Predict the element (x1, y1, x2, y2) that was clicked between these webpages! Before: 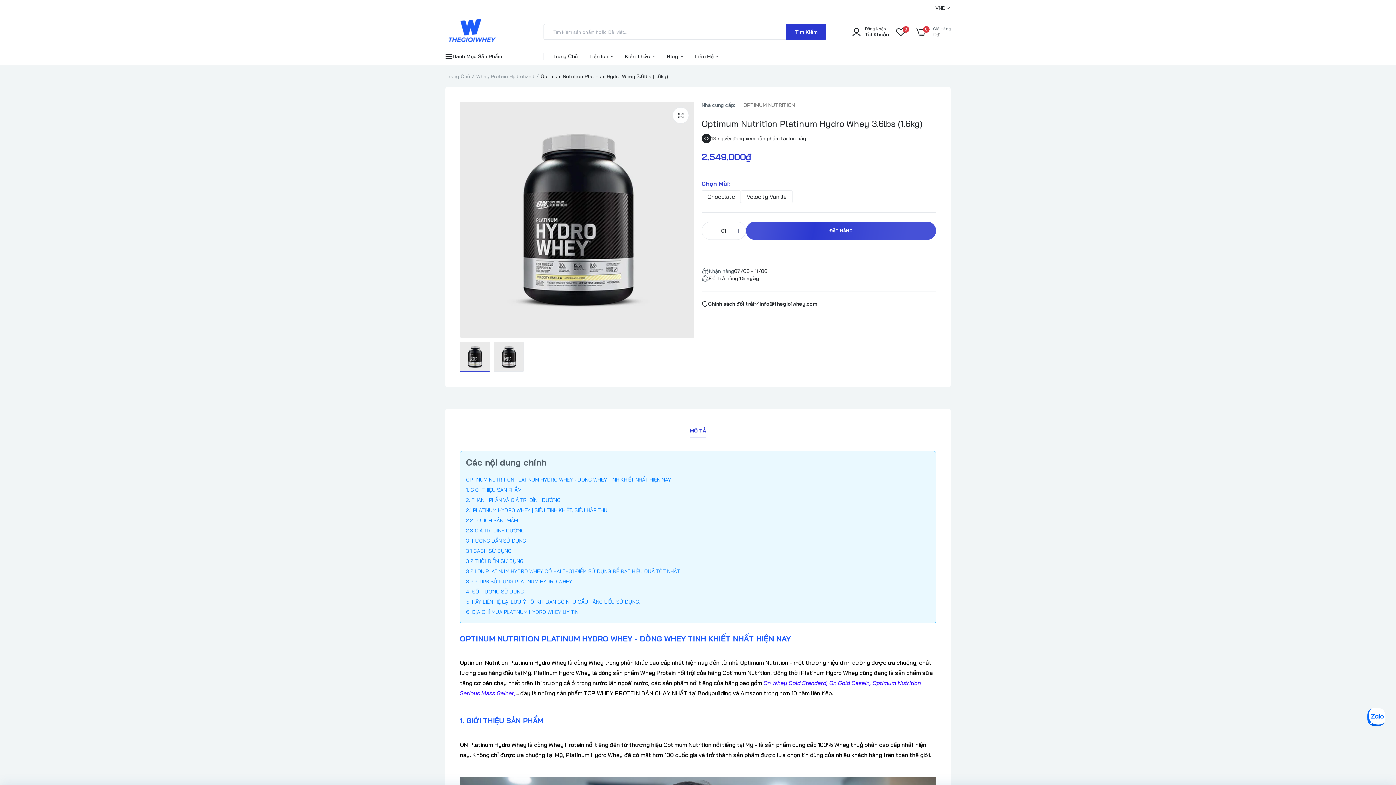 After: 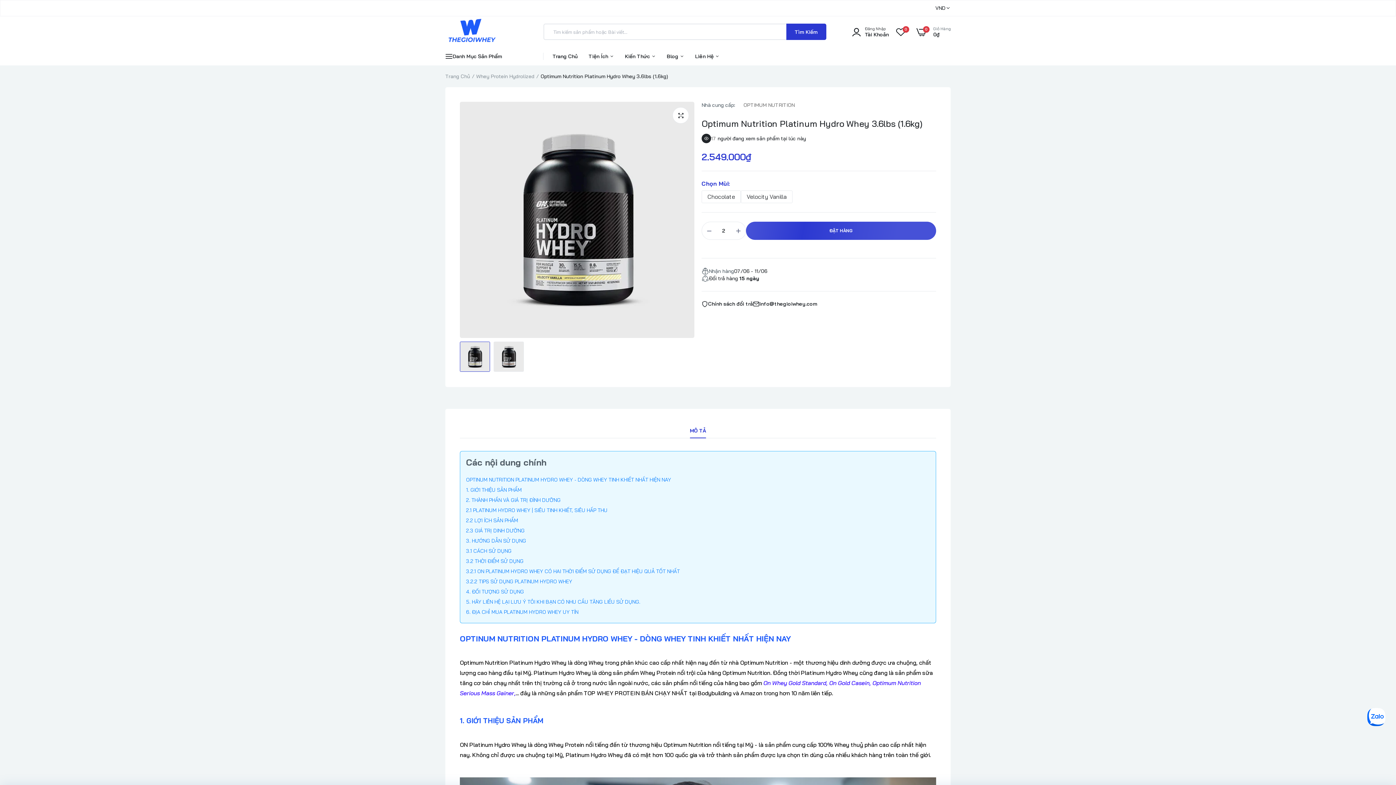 Action: bbox: (731, 222, 745, 239)